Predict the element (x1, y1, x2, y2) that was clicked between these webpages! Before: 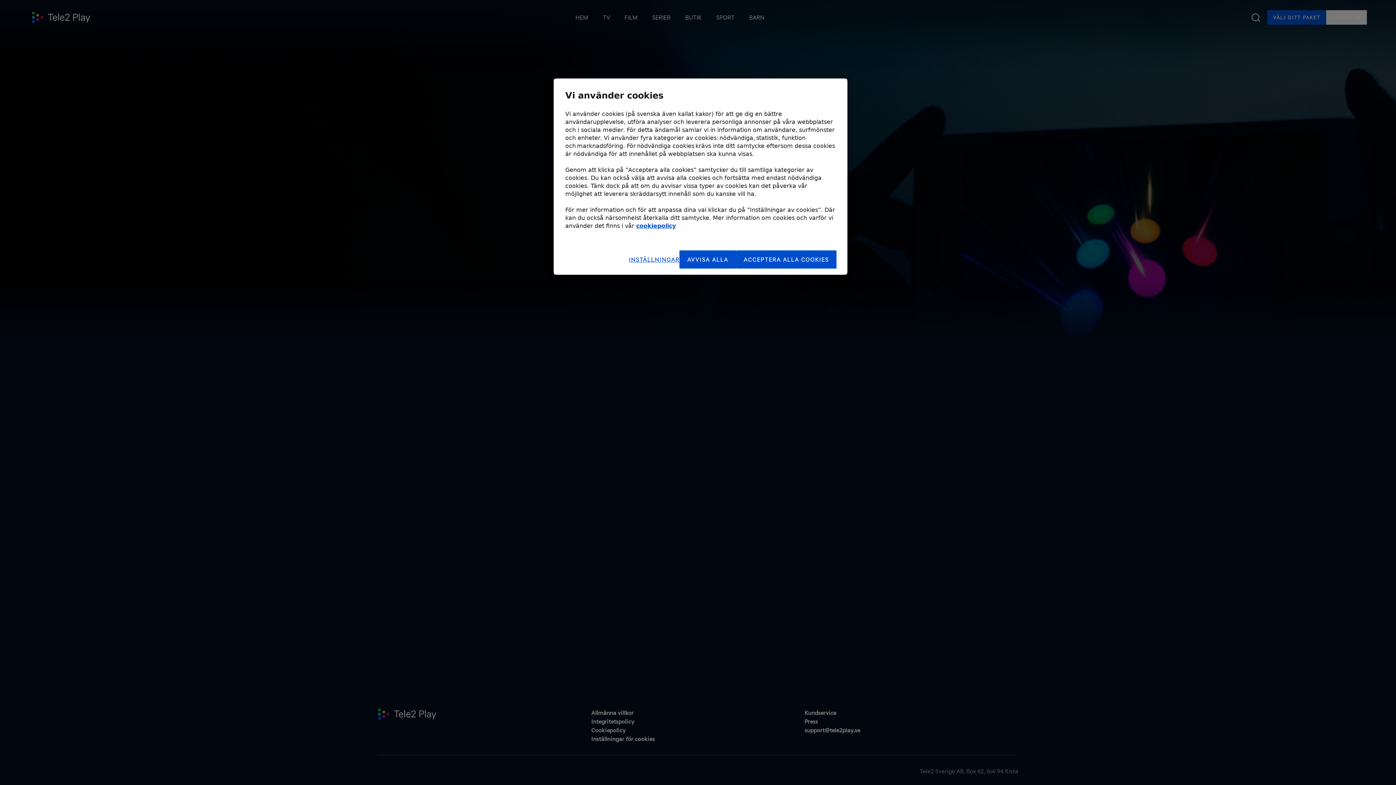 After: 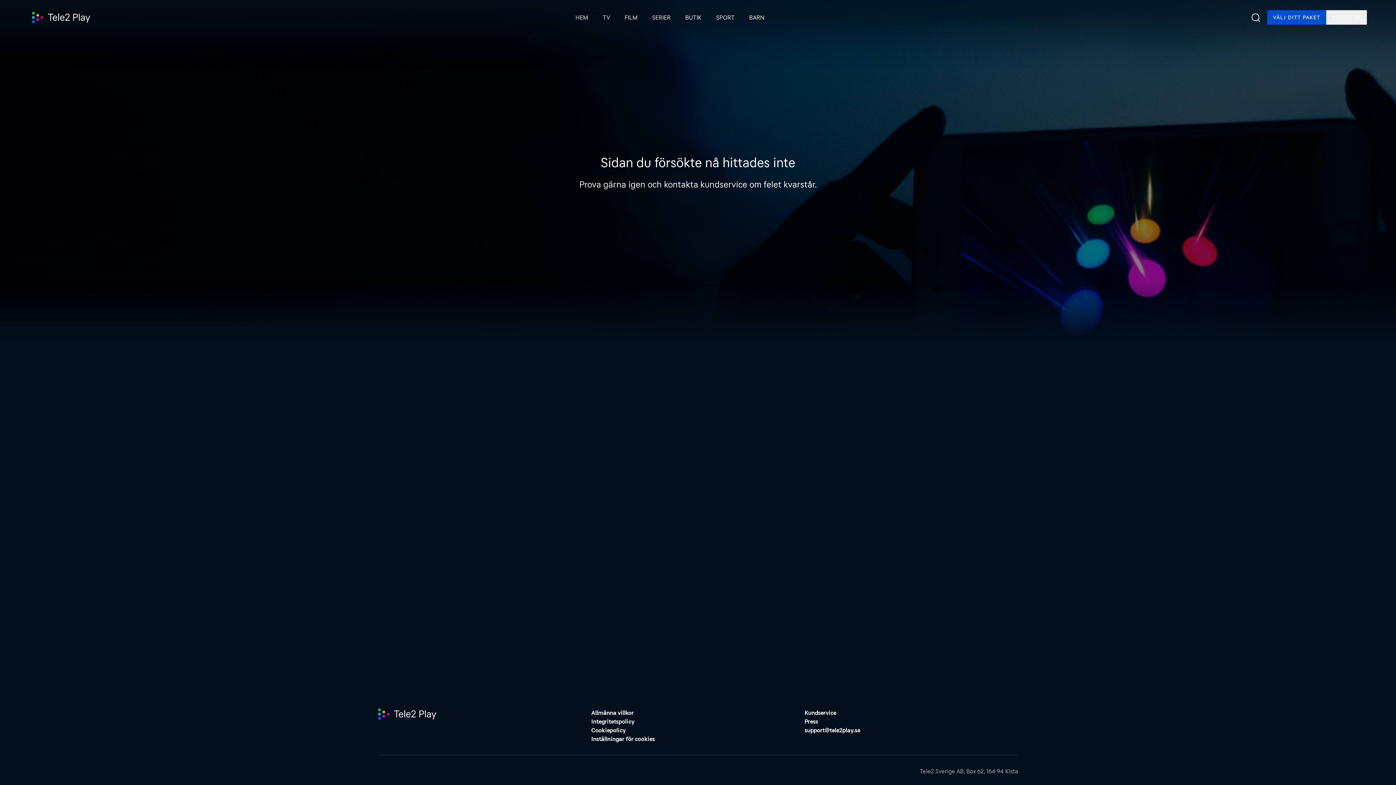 Action: bbox: (736, 250, 836, 268) label: ACCEPTERA ALLA COOKIES